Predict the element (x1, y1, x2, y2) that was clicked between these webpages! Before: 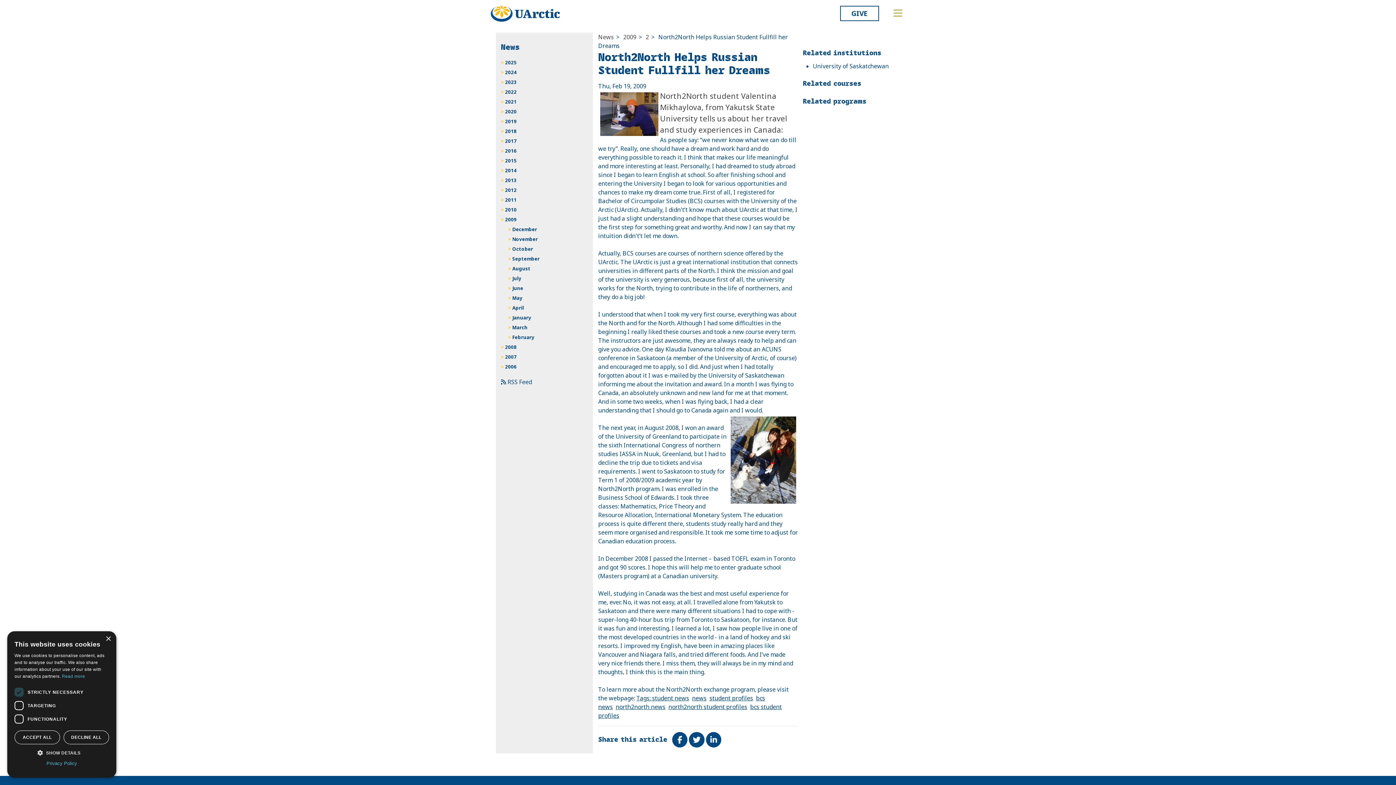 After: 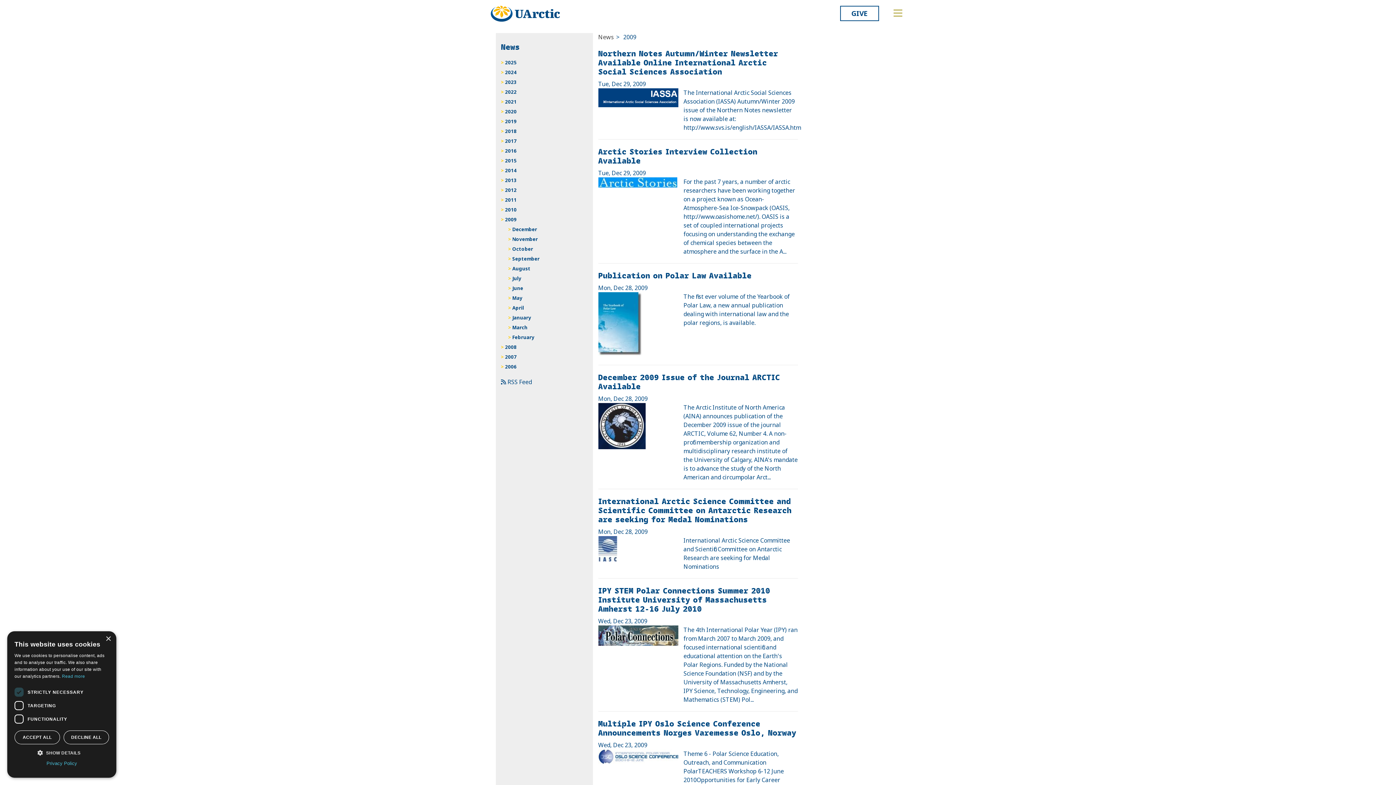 Action: label: 2009 bbox: (623, 33, 636, 41)